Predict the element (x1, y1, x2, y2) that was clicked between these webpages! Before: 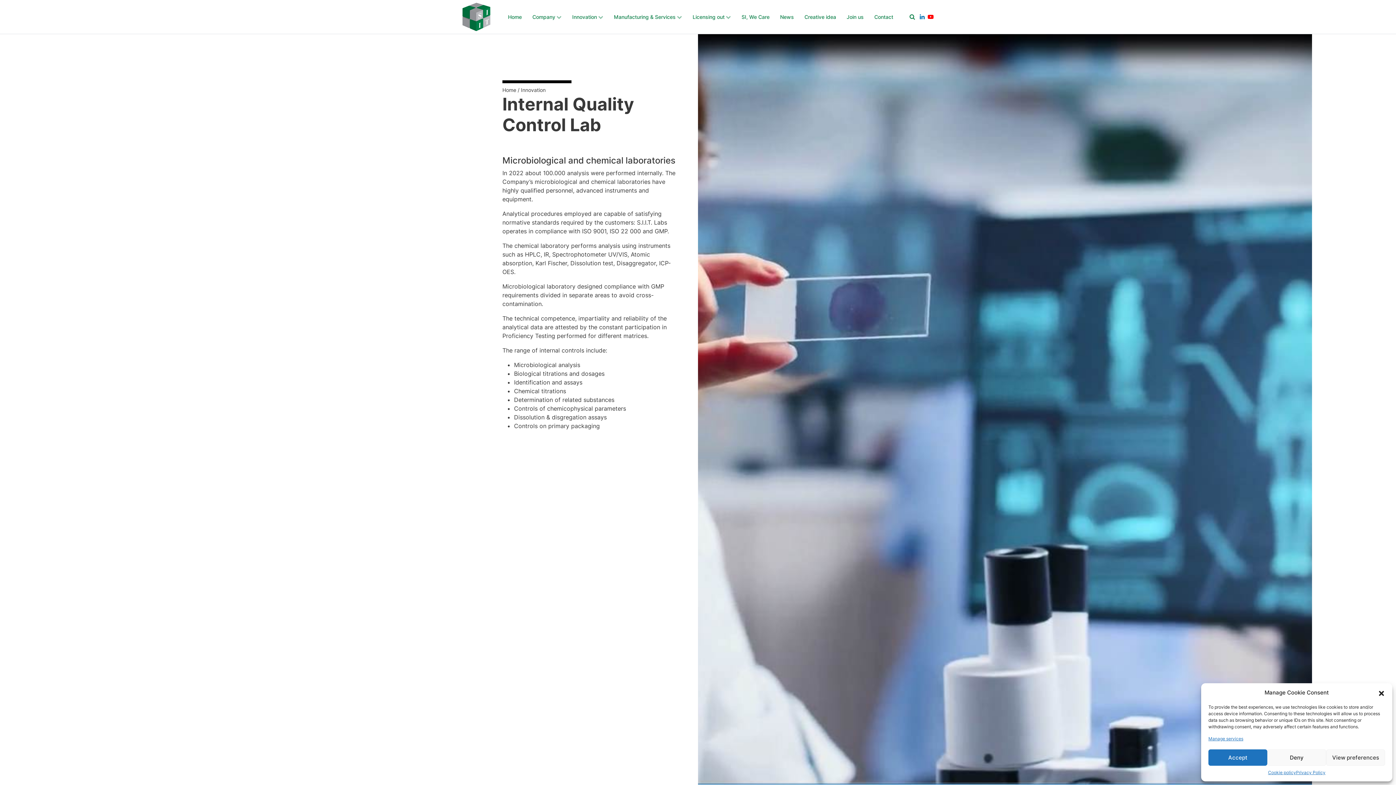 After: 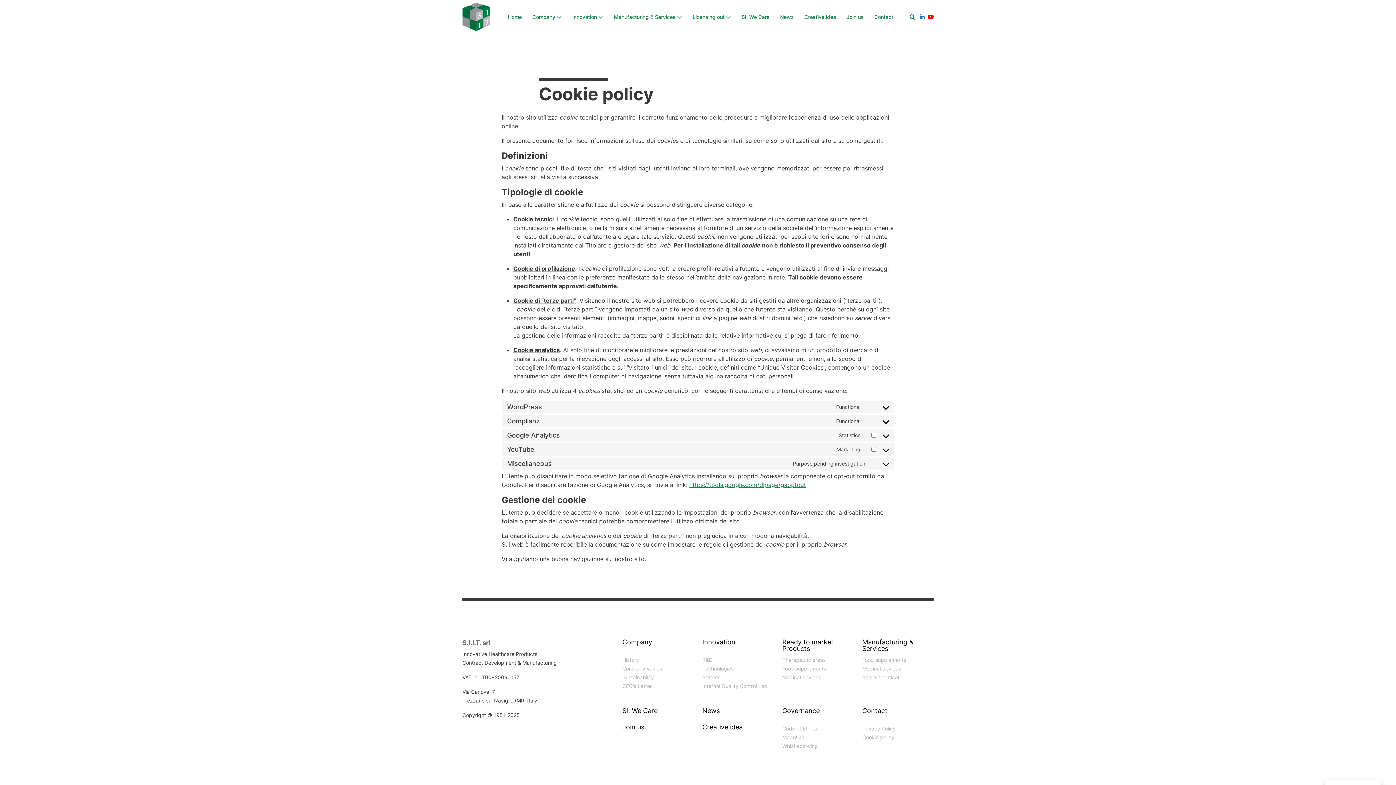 Action: label: Manage services bbox: (1208, 736, 1243, 742)